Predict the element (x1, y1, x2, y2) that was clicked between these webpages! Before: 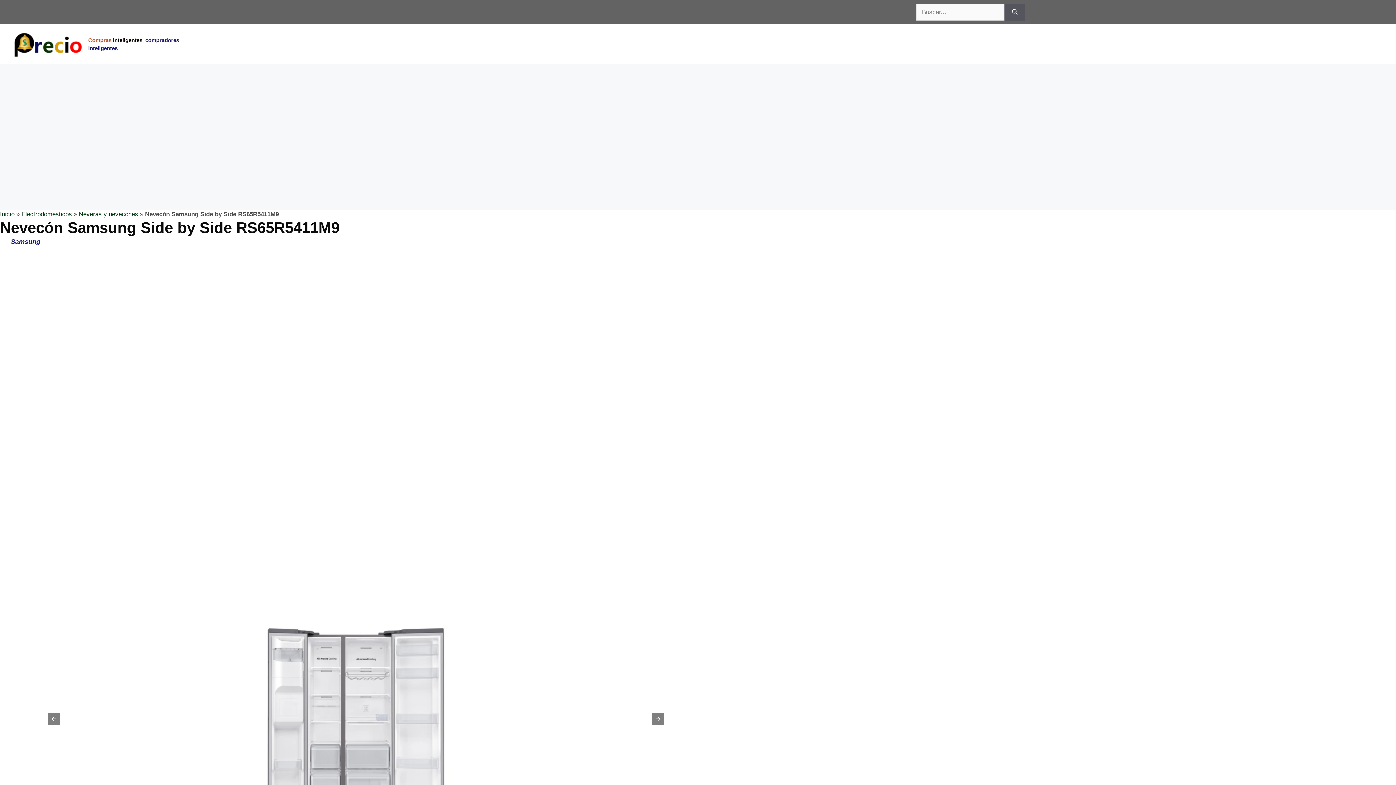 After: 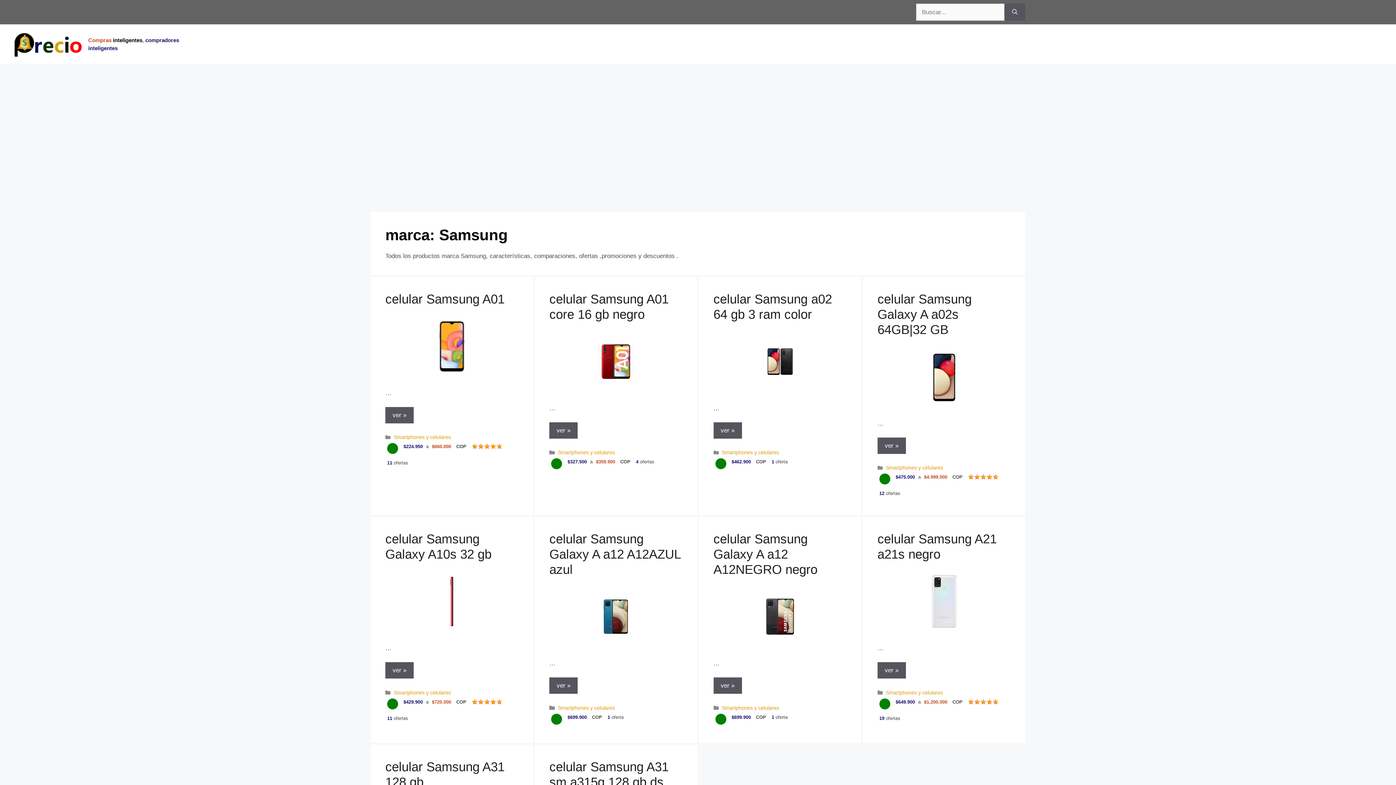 Action: label: Samsung bbox: (0, 238, 40, 245)